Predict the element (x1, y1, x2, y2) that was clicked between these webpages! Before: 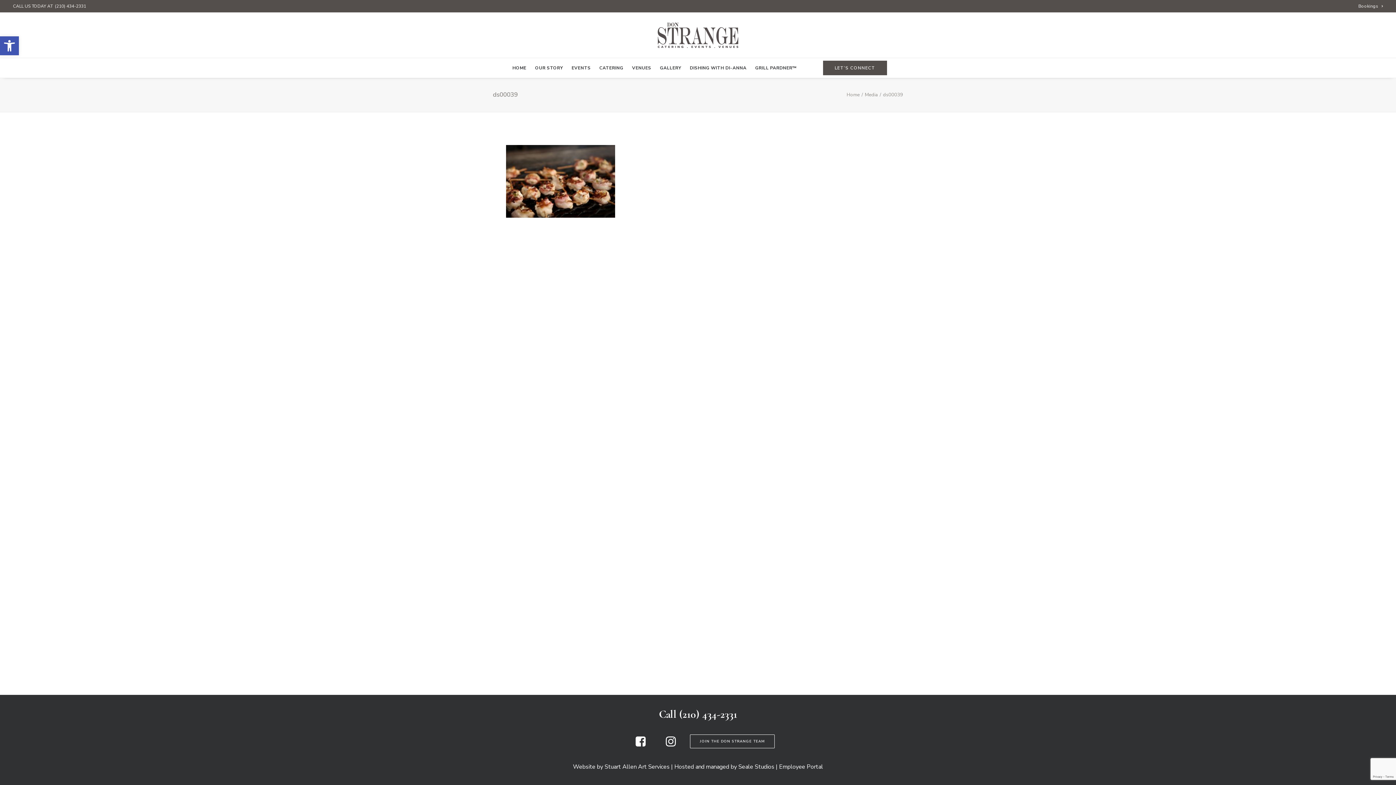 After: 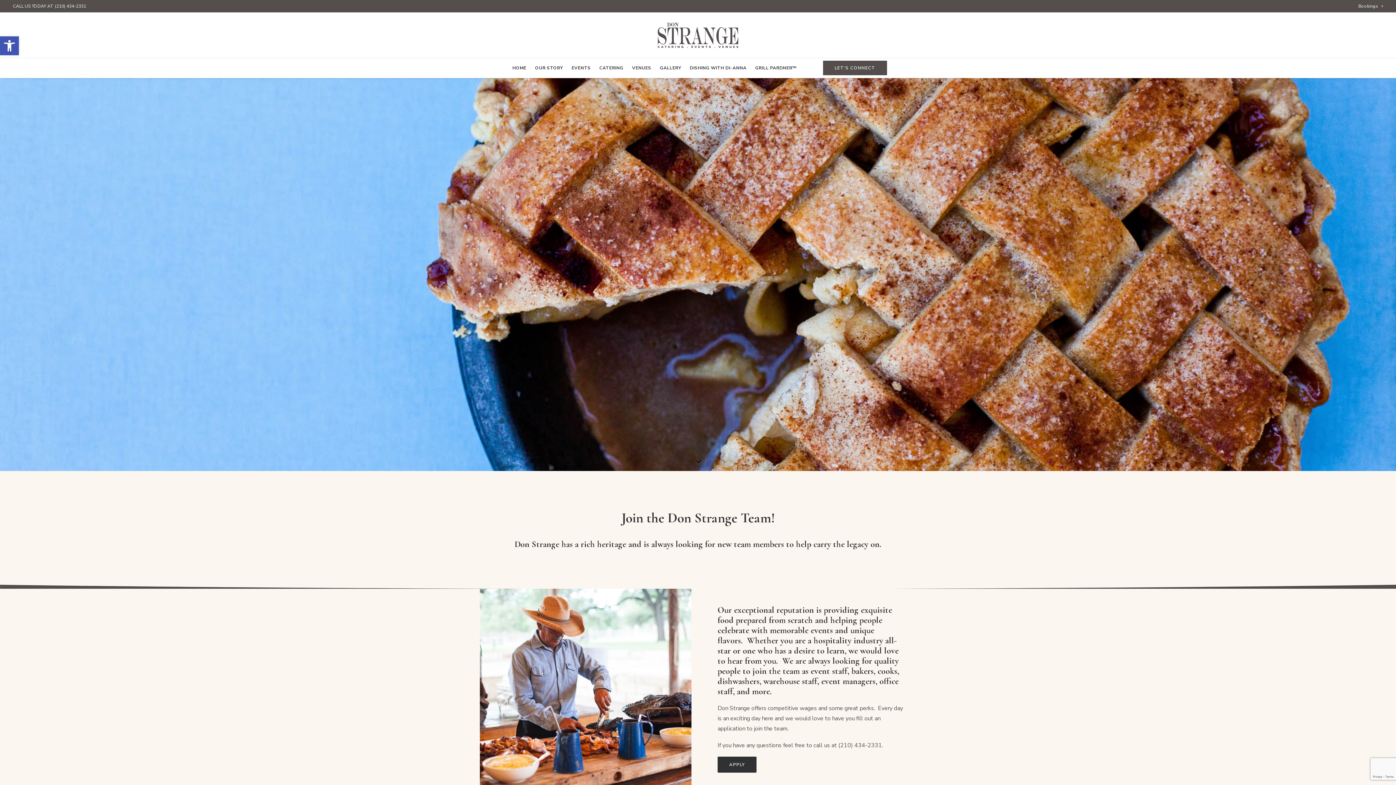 Action: bbox: (690, 734, 774, 748) label: JOIN THE DON STRANGE TEAM